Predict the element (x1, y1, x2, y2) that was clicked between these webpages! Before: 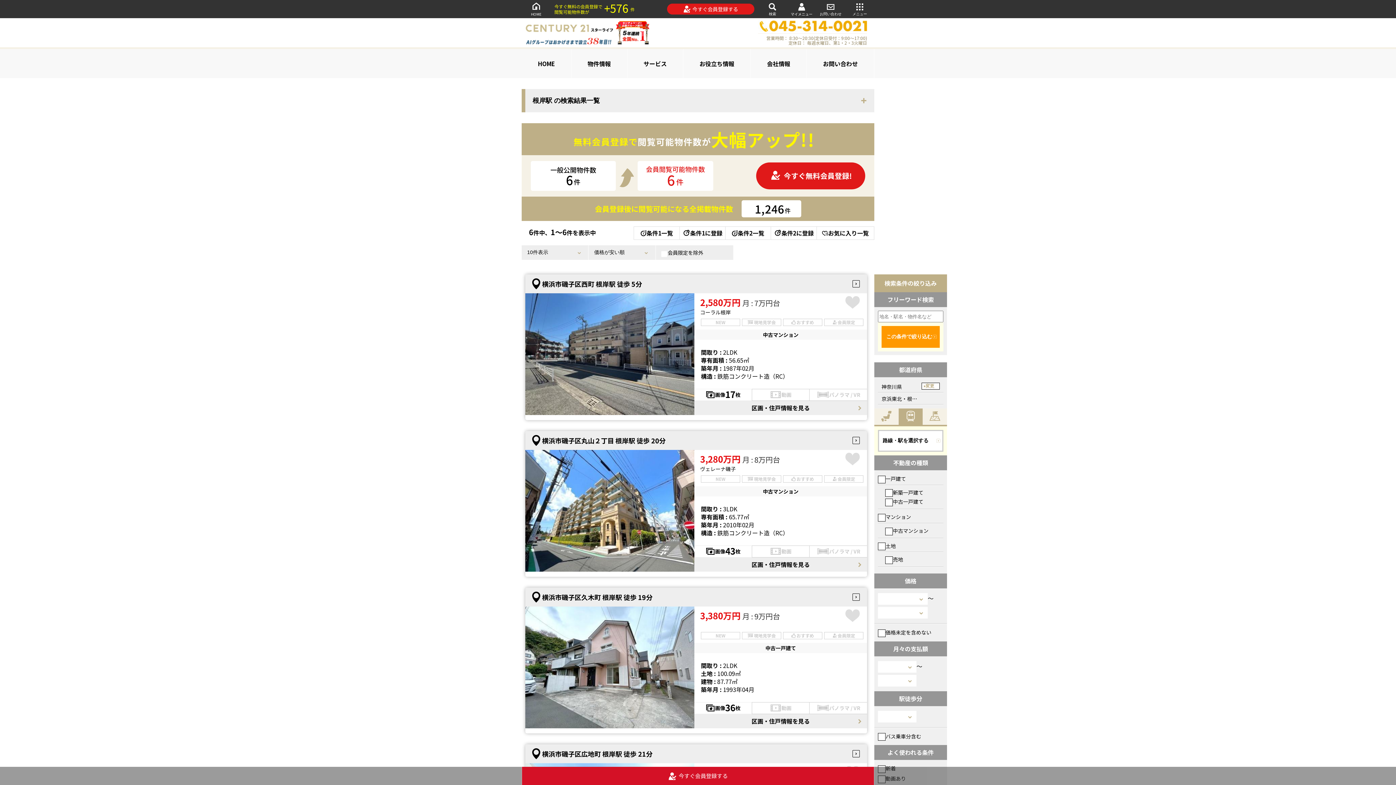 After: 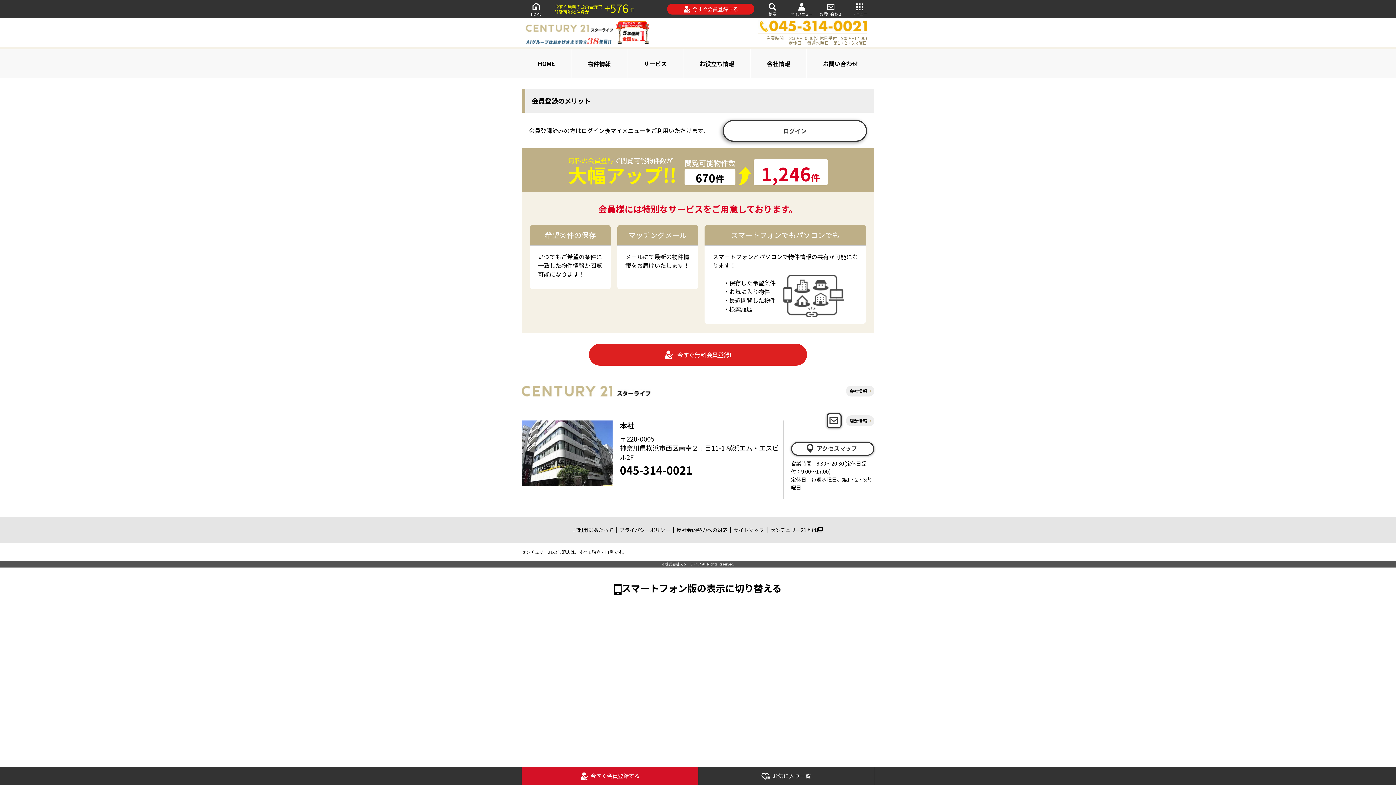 Action: bbox: (787, 0, 816, 18) label: マイメニュー